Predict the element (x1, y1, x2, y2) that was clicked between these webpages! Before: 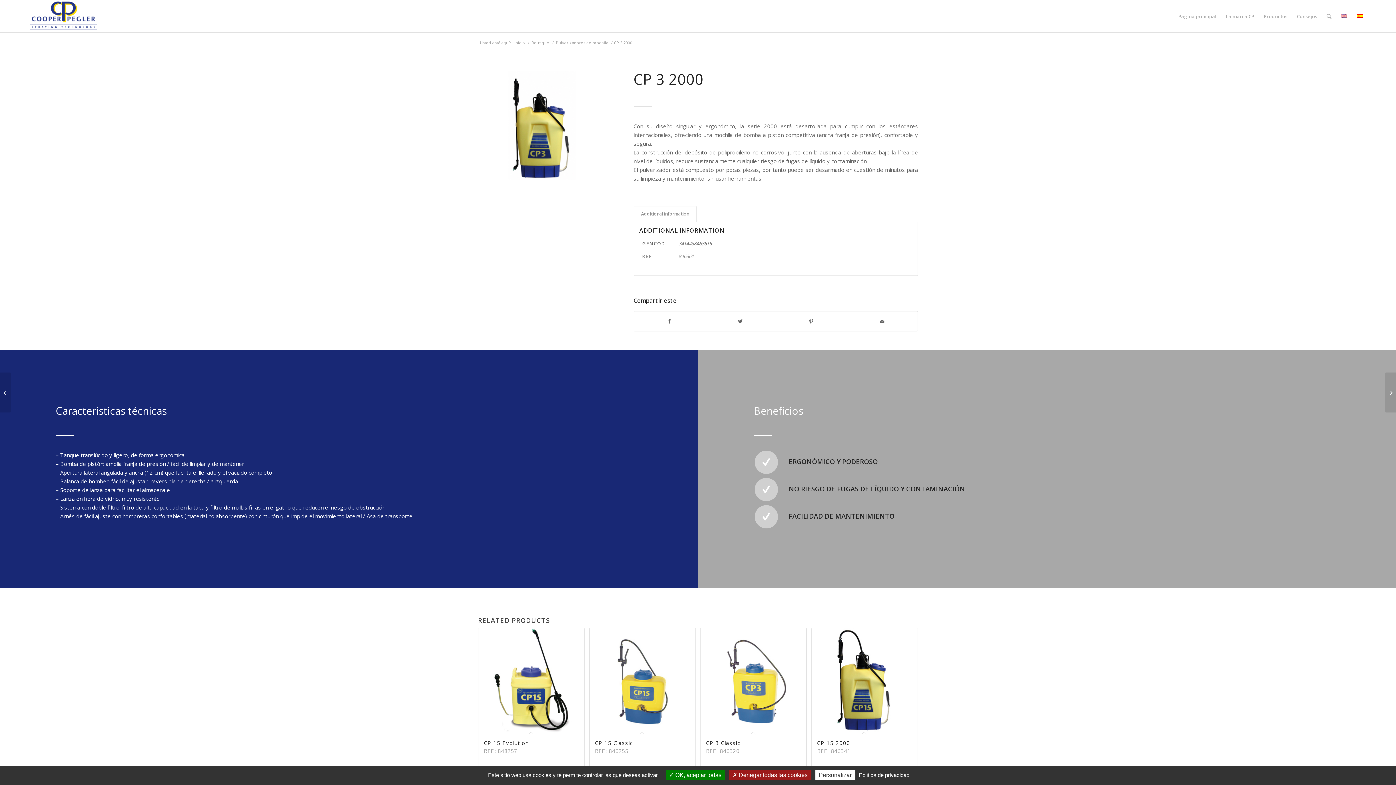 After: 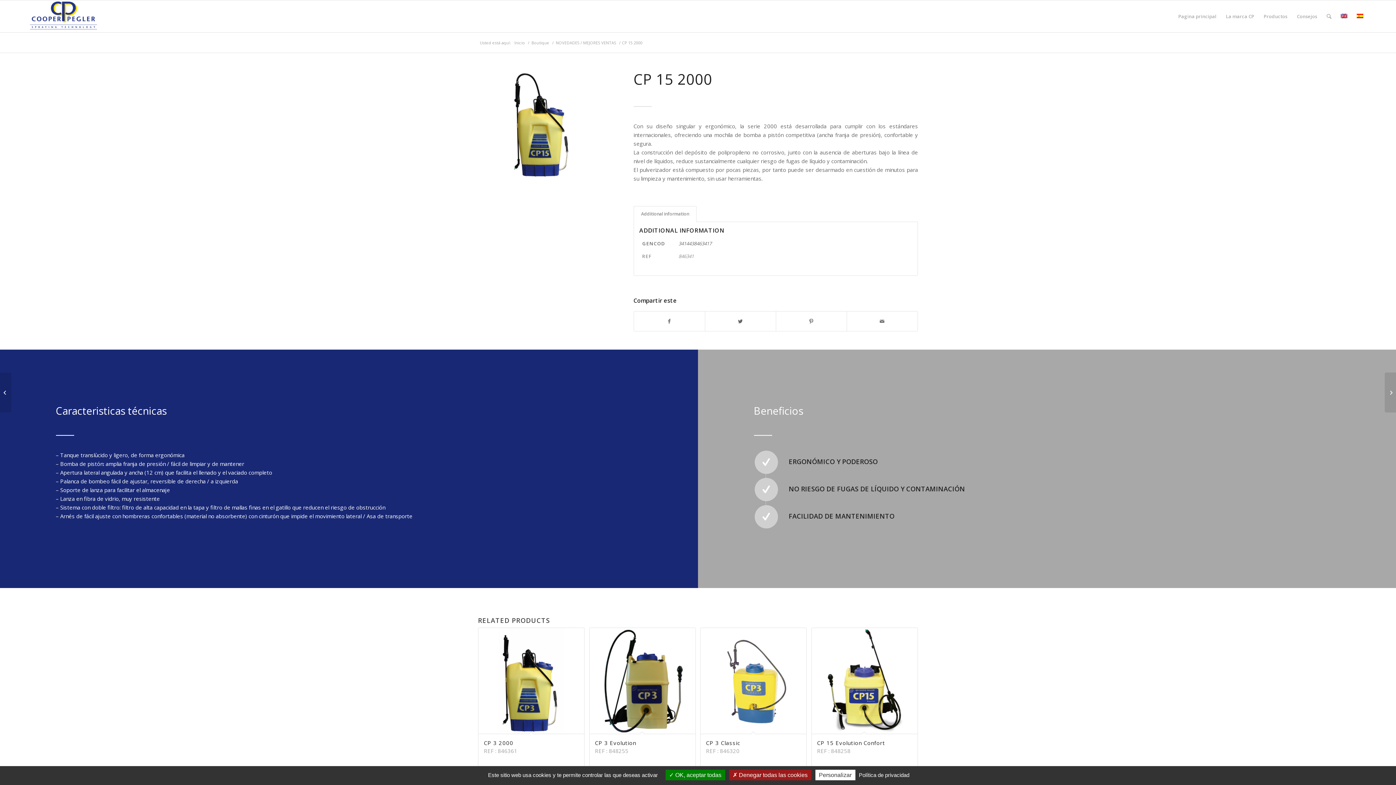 Action: bbox: (0, 372, 11, 412) label: CP 15 2000	